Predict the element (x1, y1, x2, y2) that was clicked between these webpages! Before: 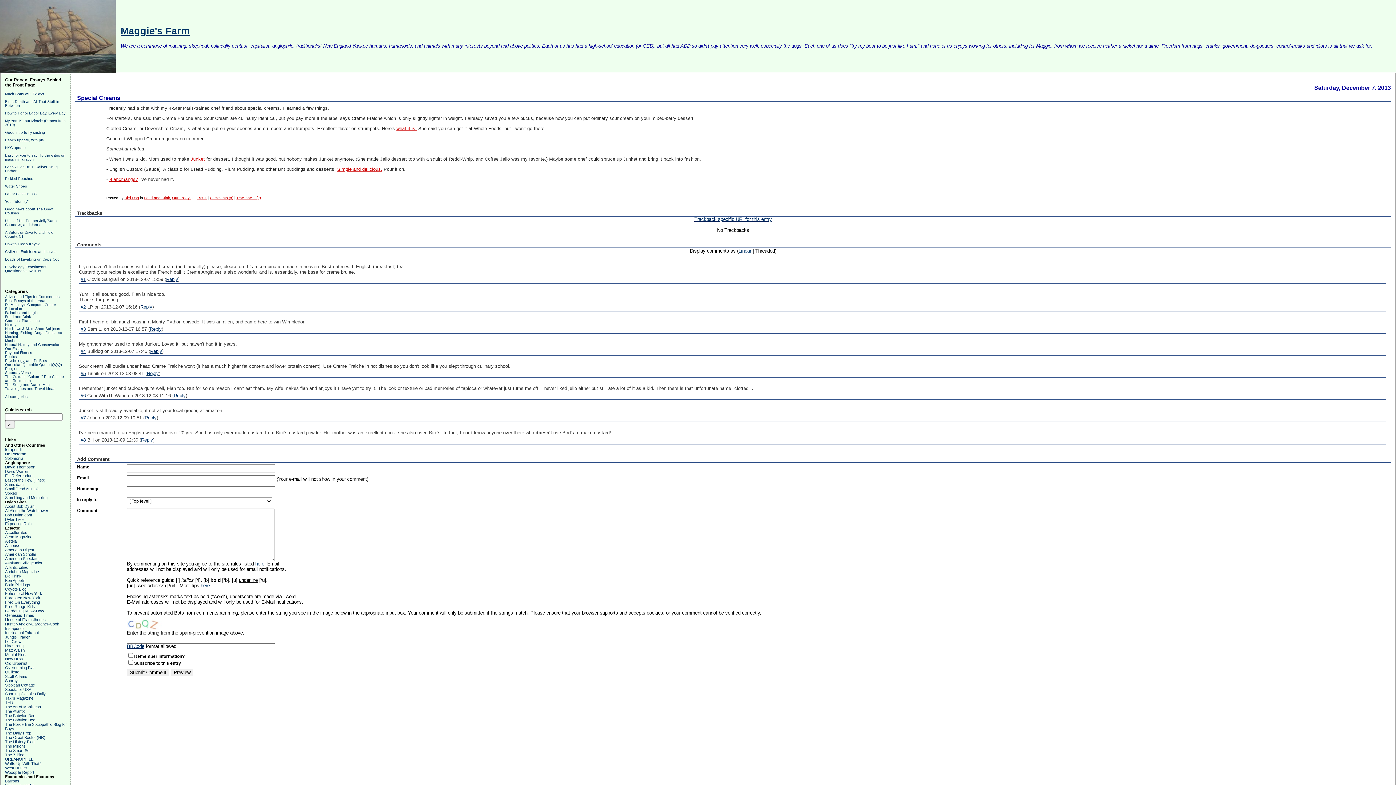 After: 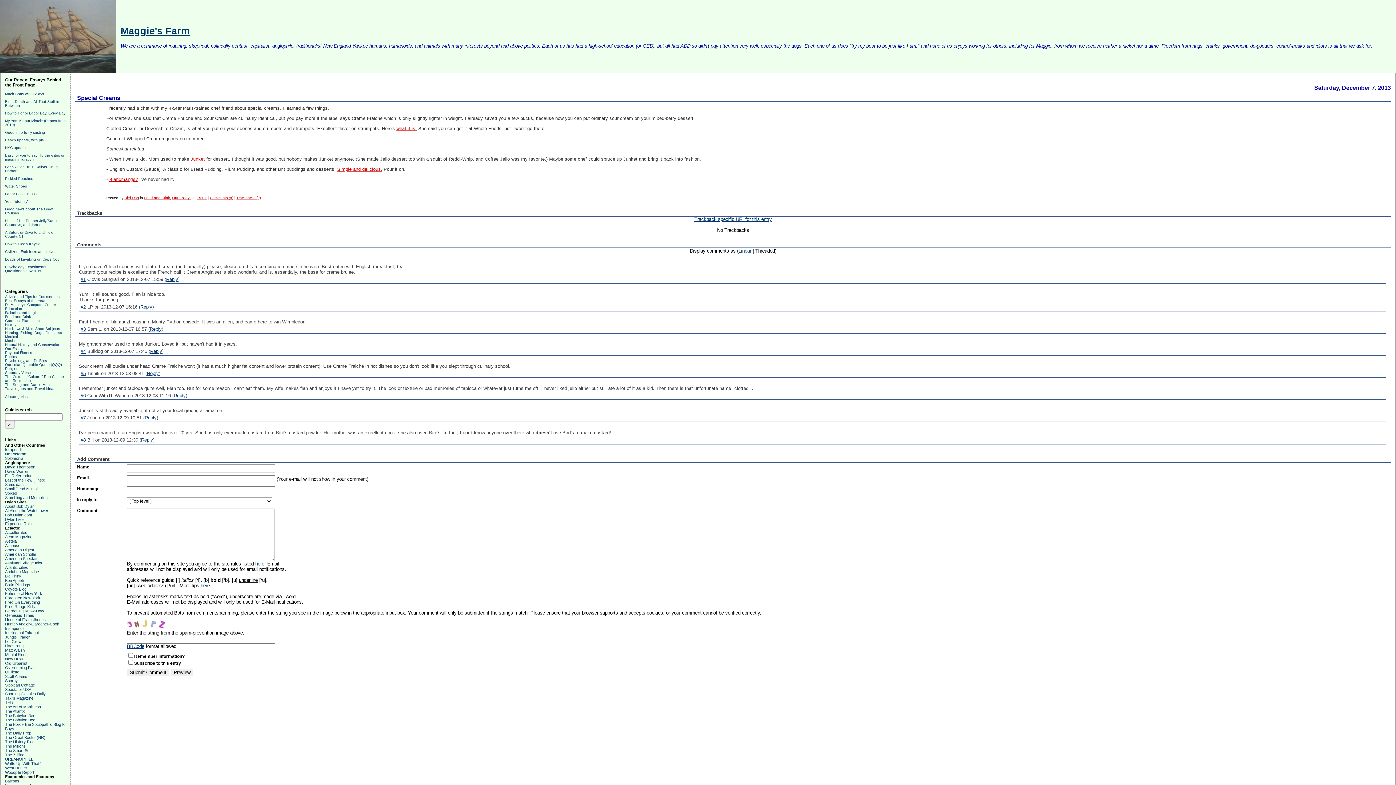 Action: bbox: (196, 196, 206, 200) label: 15:04